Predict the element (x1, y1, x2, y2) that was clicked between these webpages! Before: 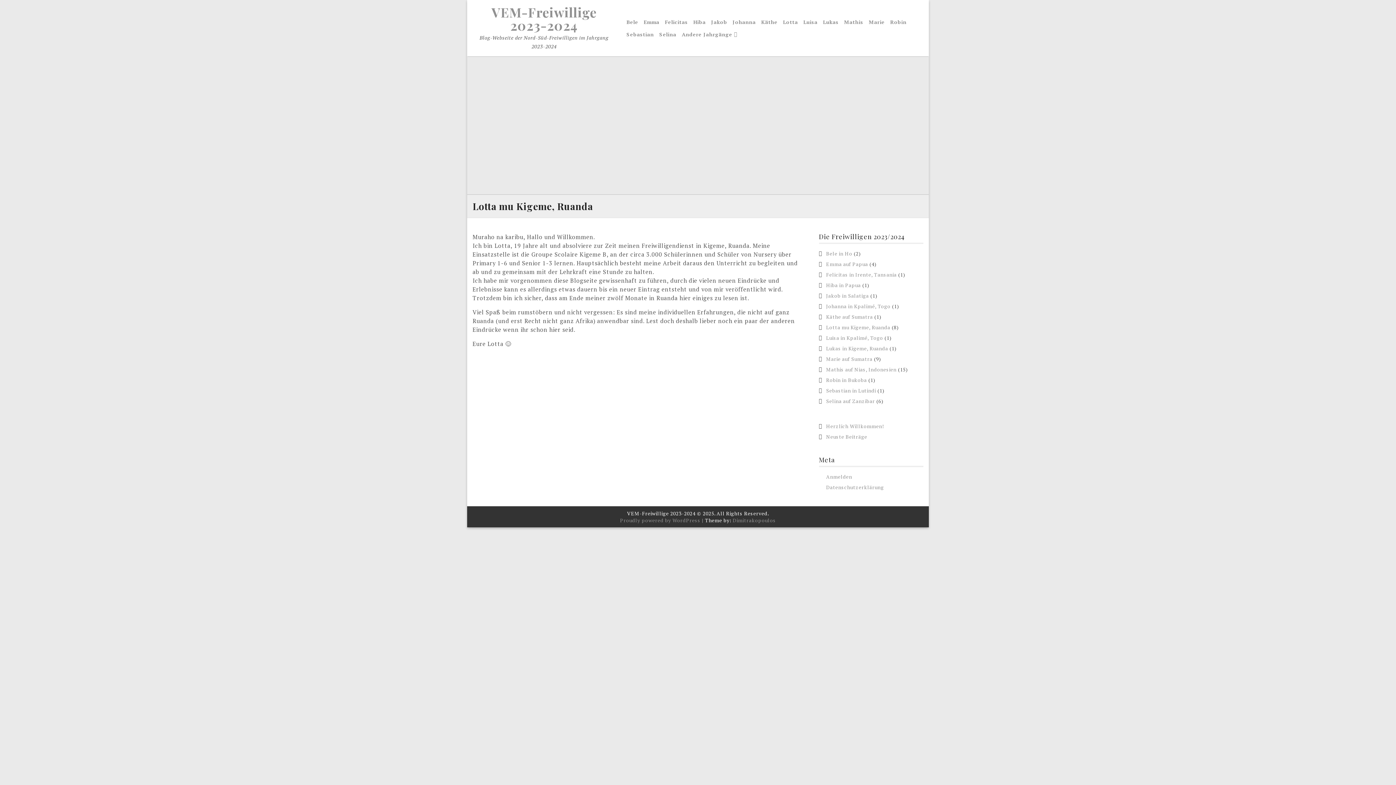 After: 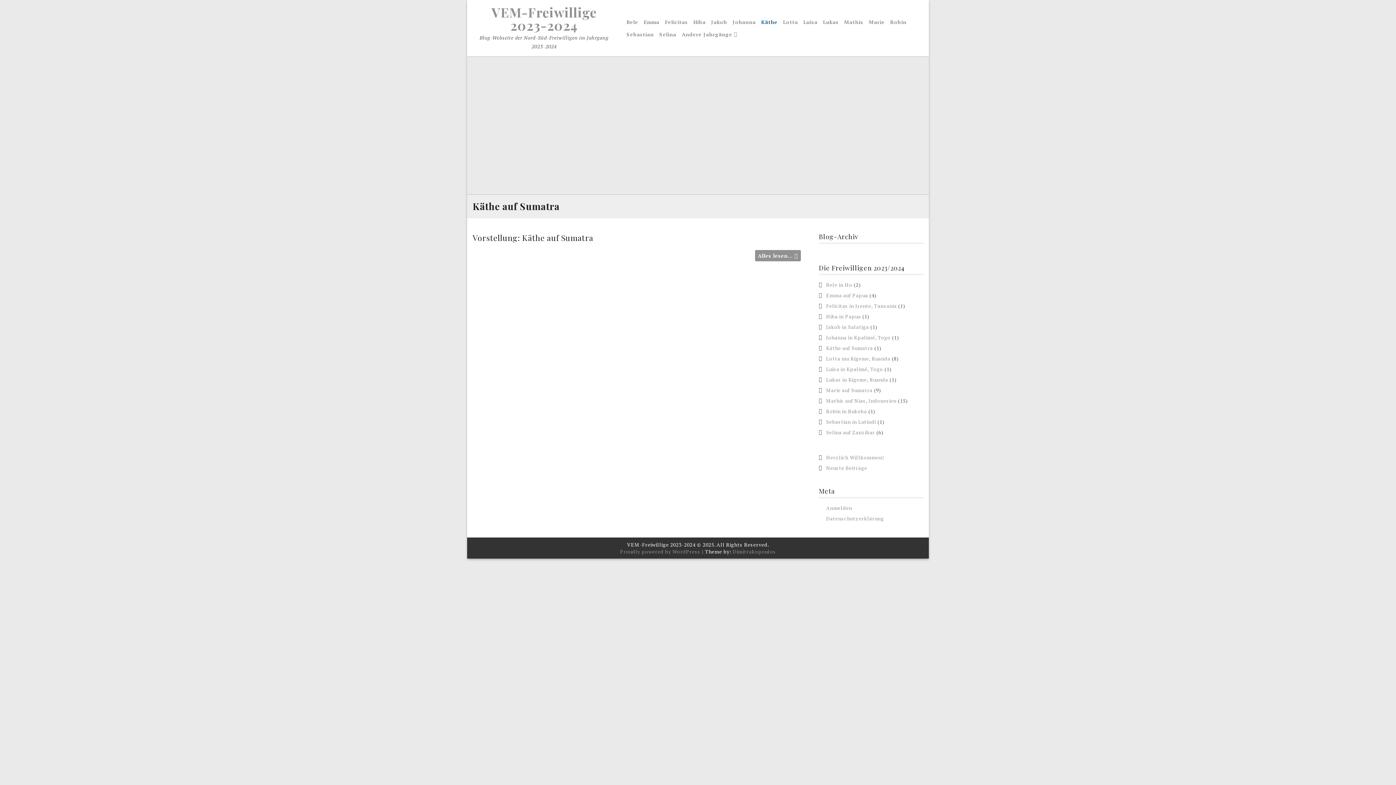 Action: bbox: (826, 313, 873, 320) label: Käthe auf Sumatra